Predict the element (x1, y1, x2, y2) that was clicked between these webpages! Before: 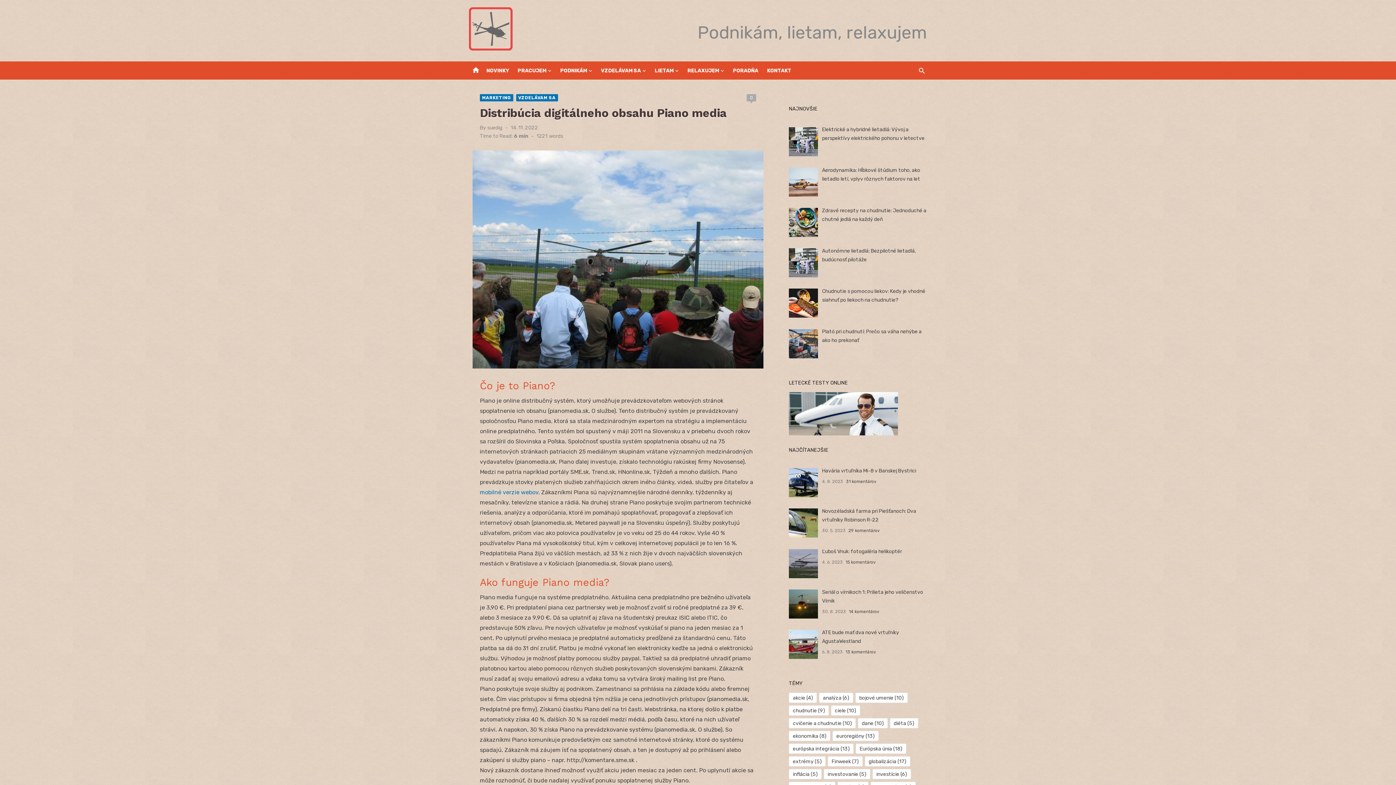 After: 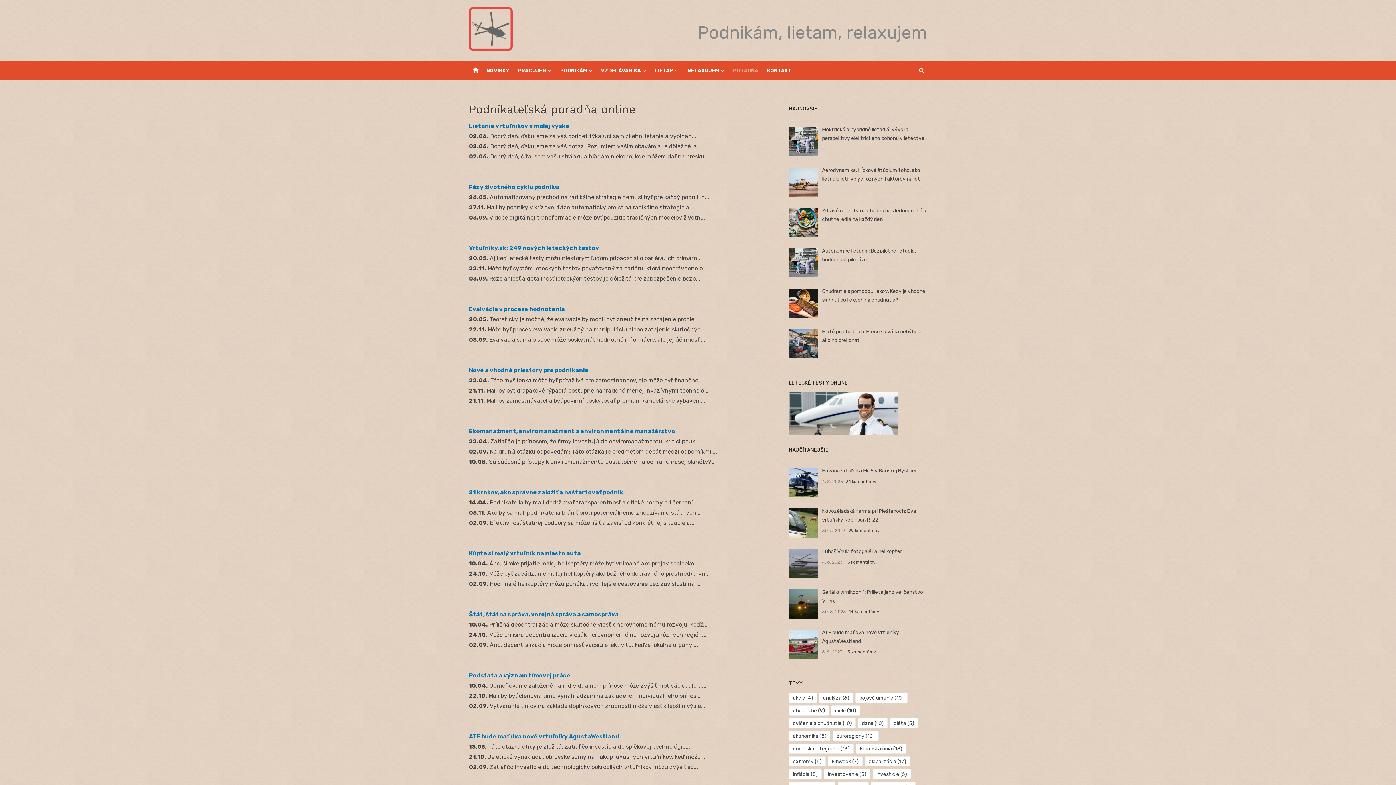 Action: bbox: (731, 61, 760, 79) label: PORADŇA